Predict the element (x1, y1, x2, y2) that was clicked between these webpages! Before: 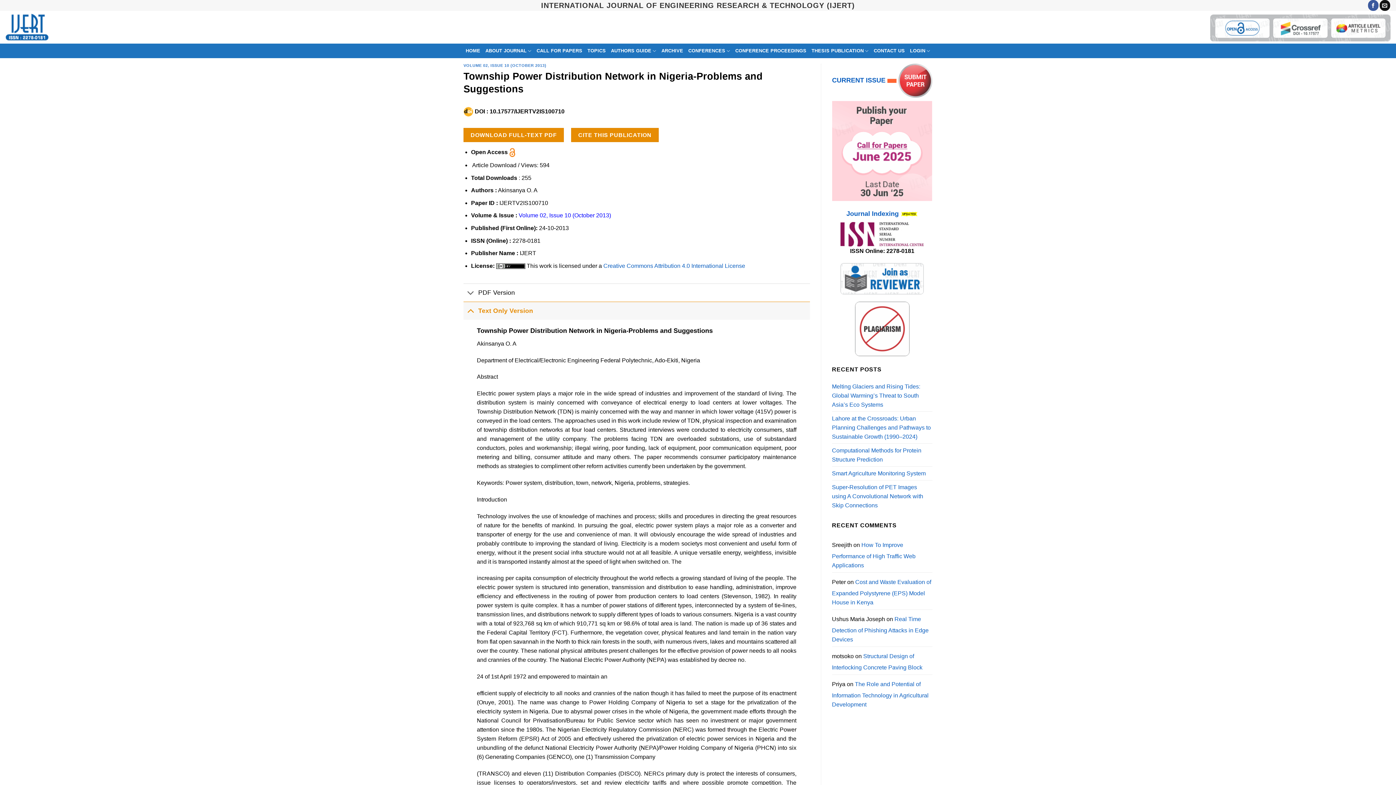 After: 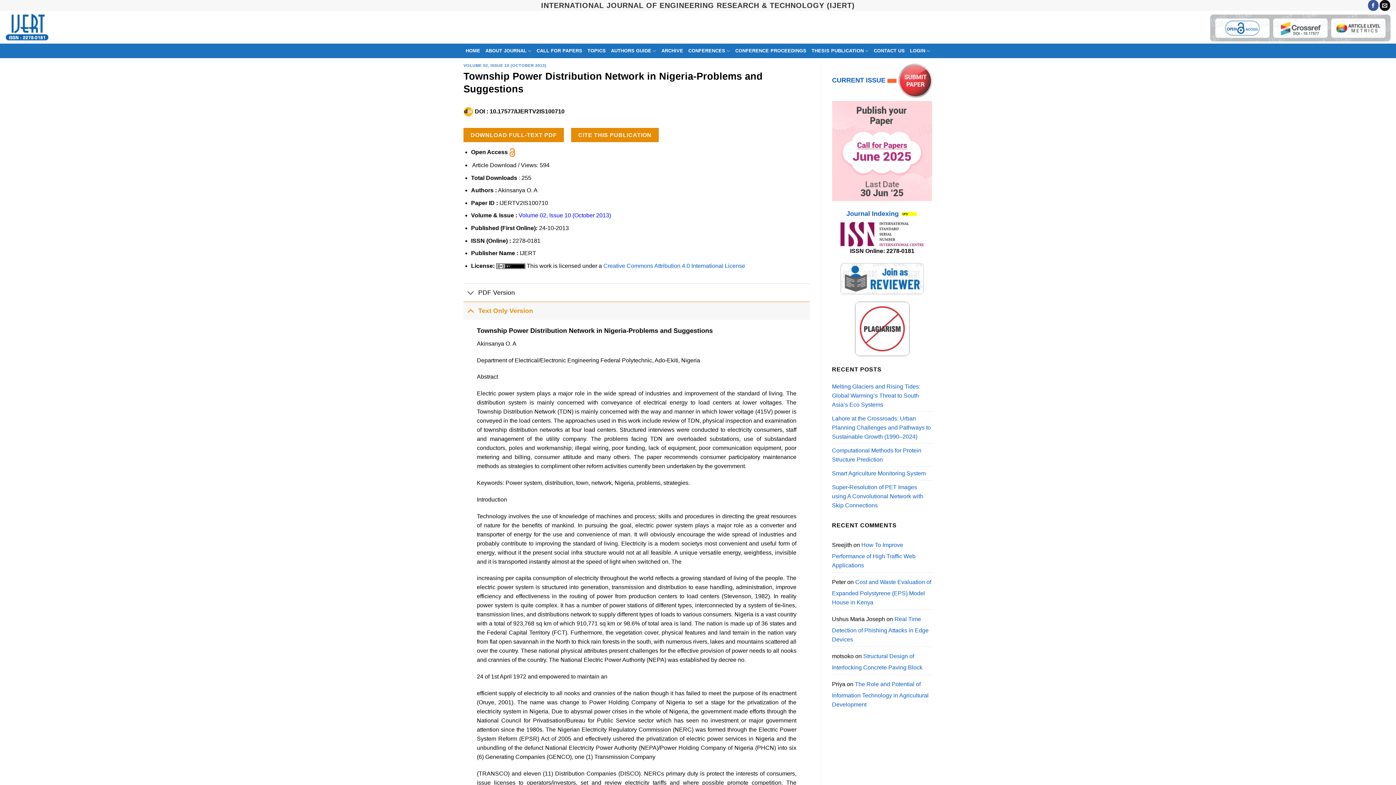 Action: bbox: (840, 275, 924, 281)